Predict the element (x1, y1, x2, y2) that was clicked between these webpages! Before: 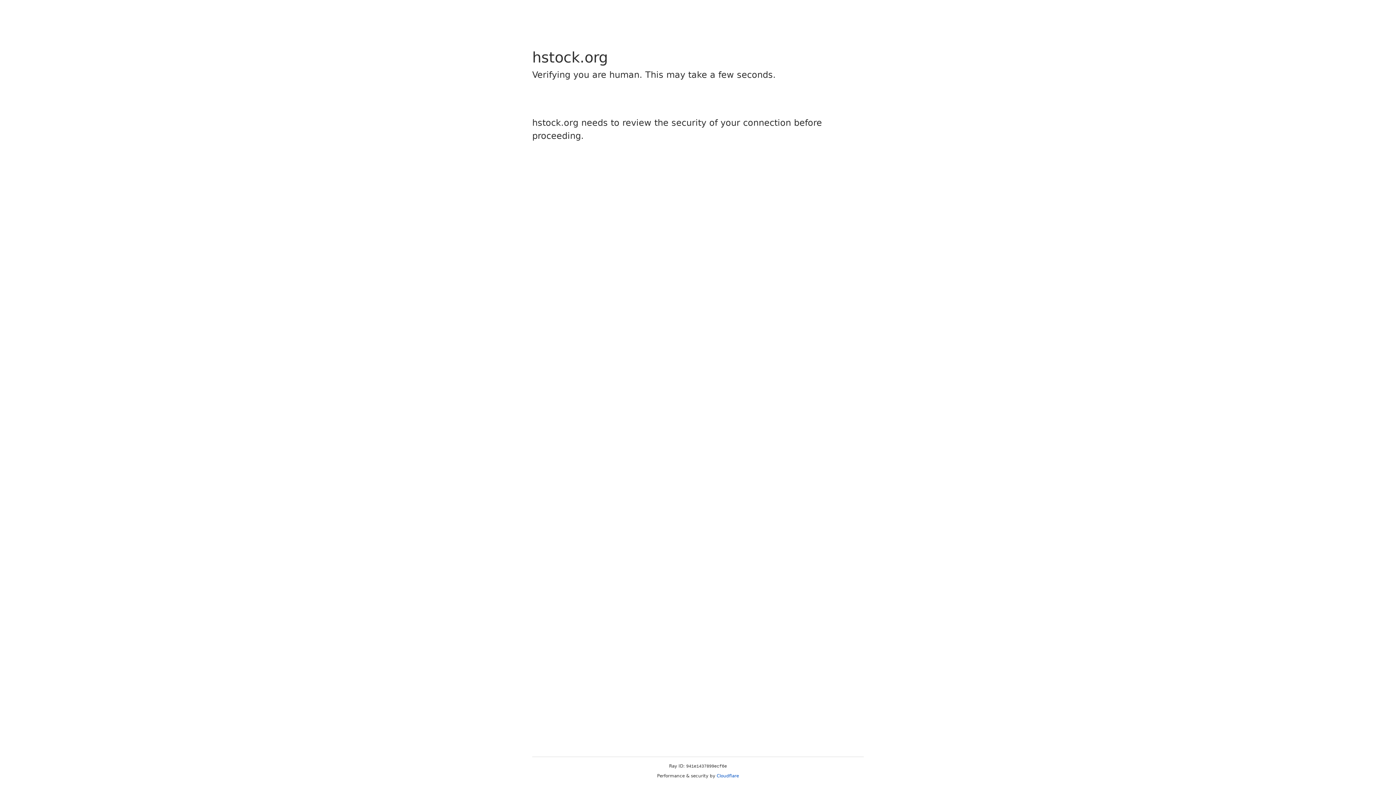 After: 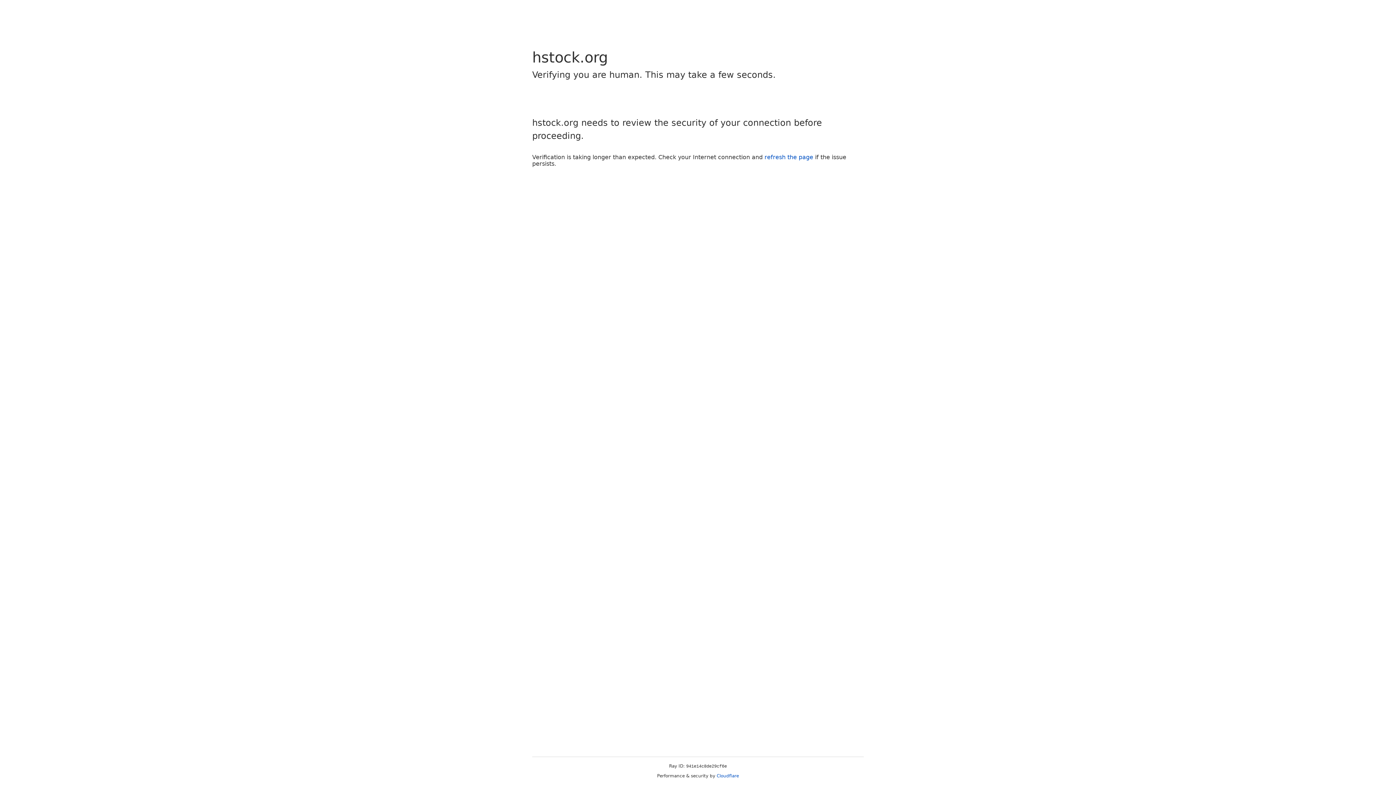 Action: label: Cloudflare bbox: (716, 773, 739, 778)